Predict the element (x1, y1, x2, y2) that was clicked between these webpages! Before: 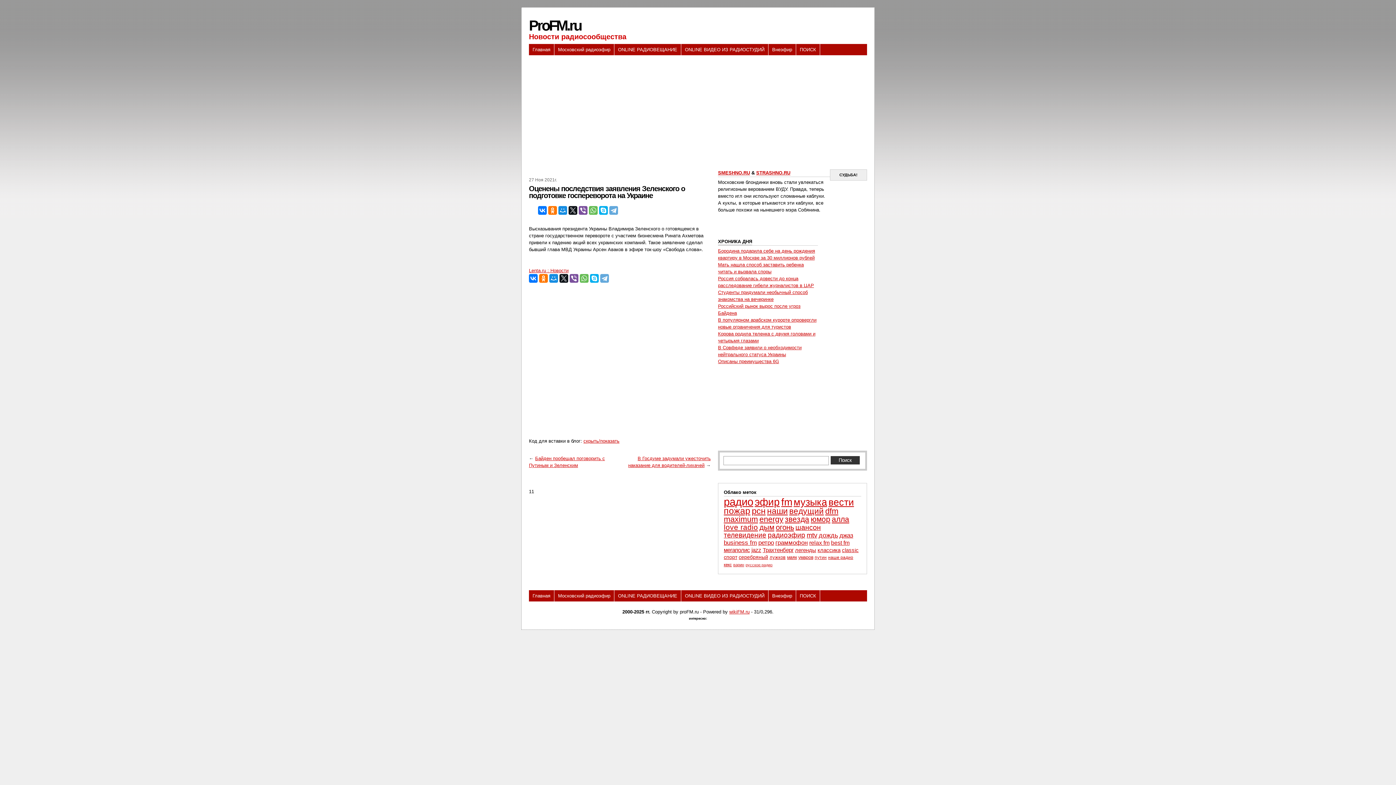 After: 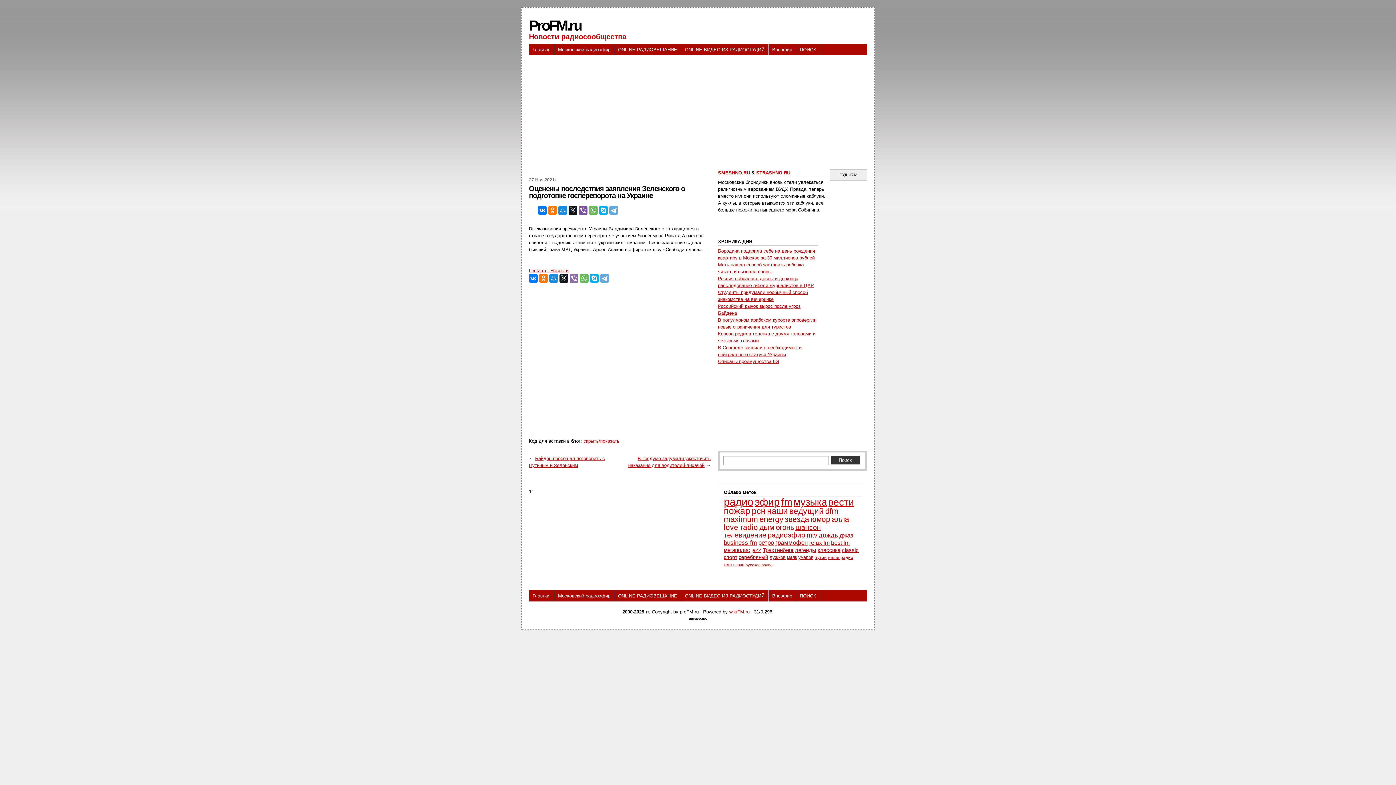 Action: bbox: (569, 274, 578, 282)